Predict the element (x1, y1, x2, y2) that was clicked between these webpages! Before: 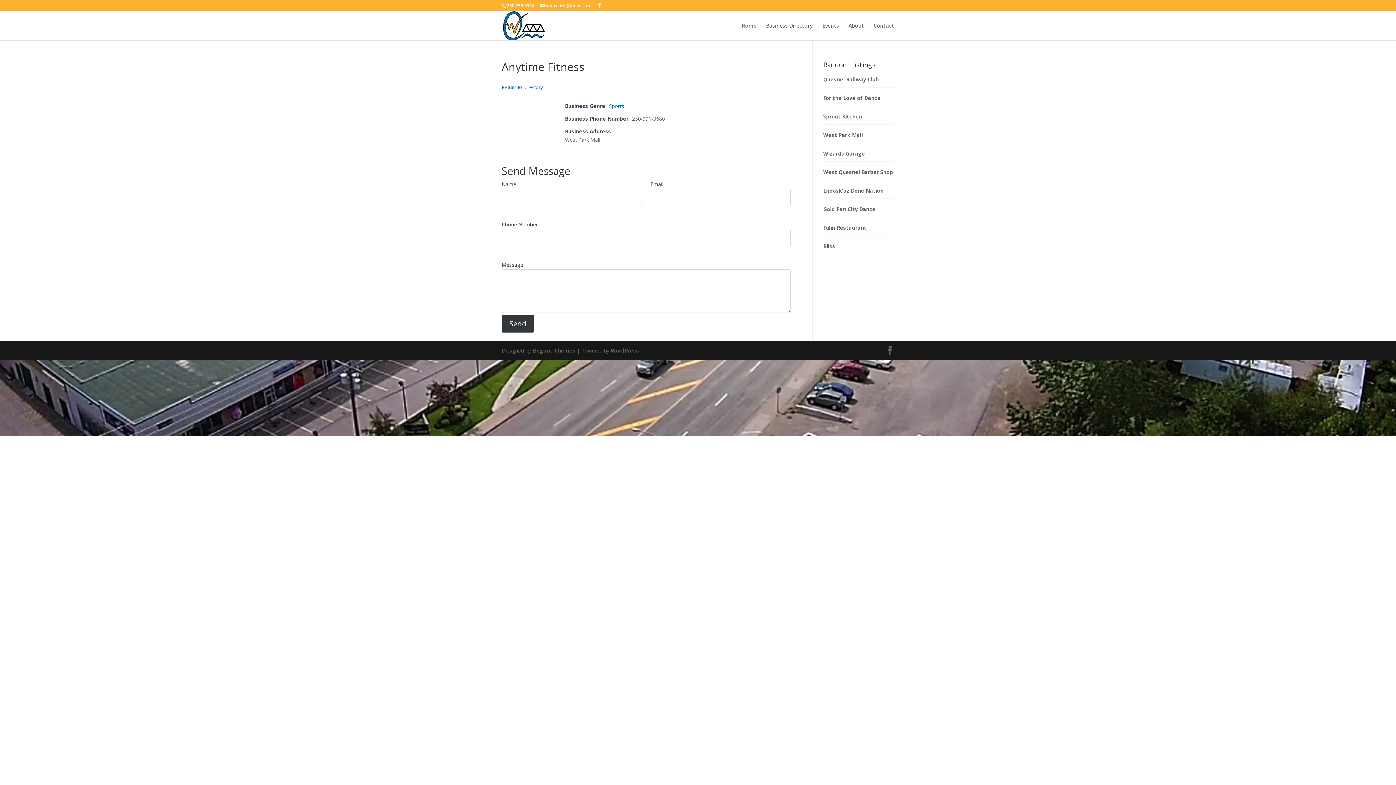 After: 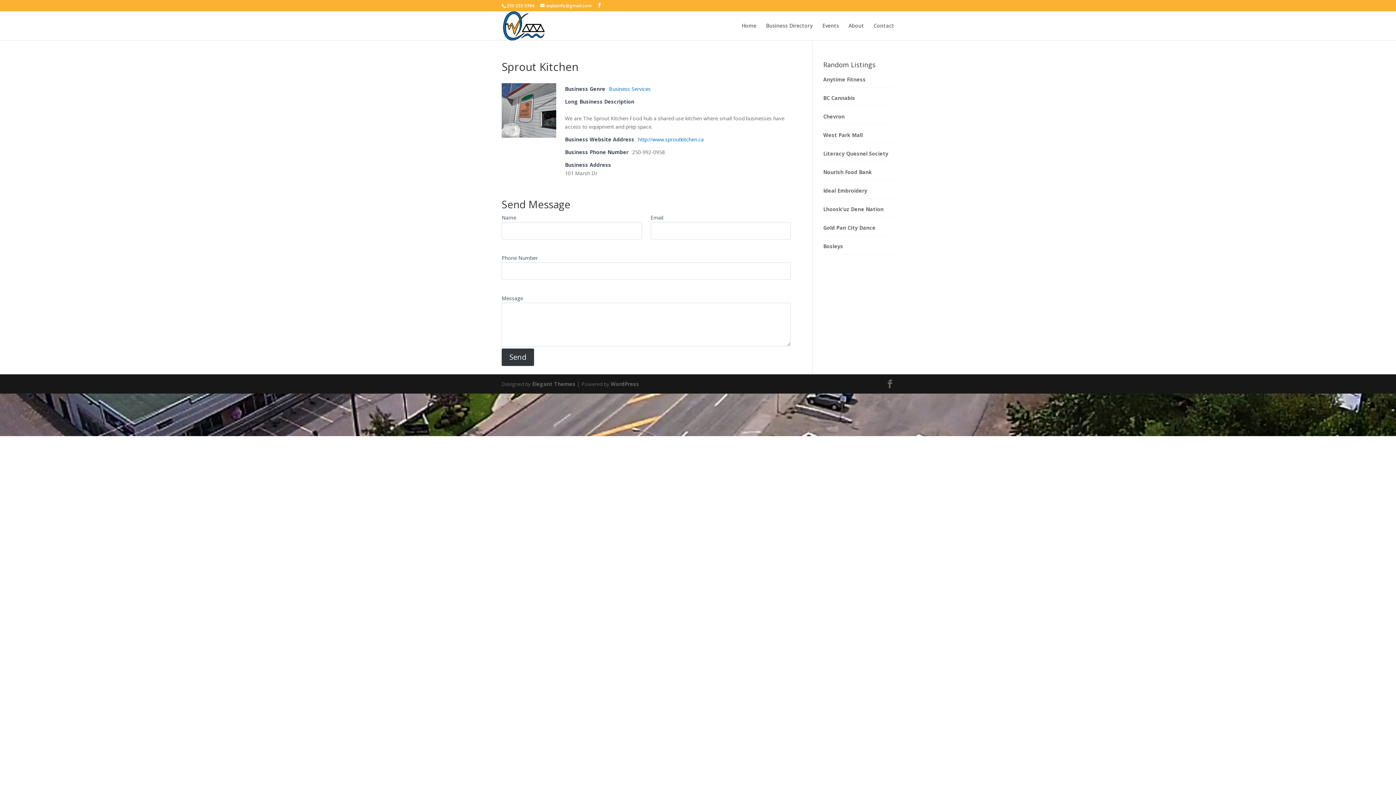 Action: label: Sprout Kitchen bbox: (823, 112, 894, 120)